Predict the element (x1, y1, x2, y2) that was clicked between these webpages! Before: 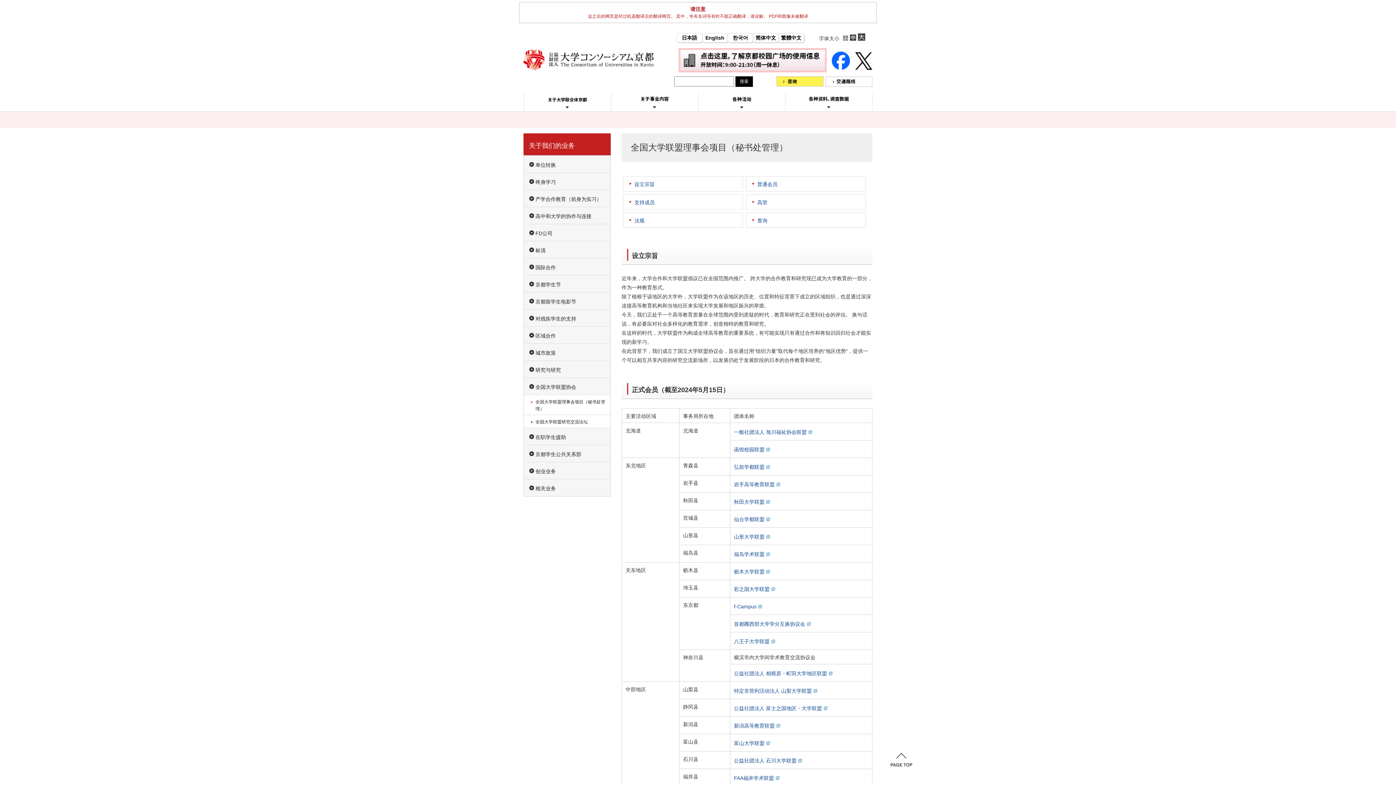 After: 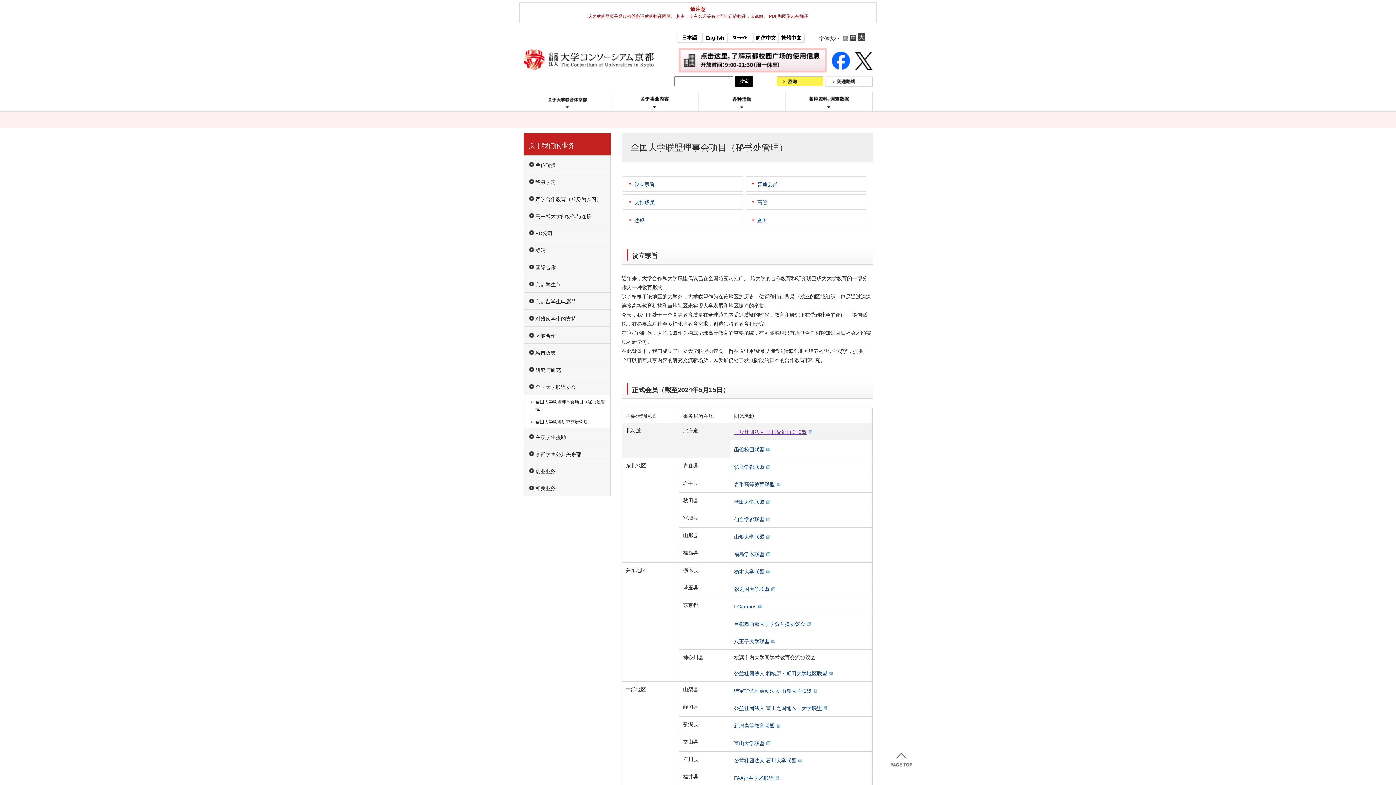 Action: bbox: (734, 429, 812, 435) label: 一般社团法人 旭川福祉协会联盟